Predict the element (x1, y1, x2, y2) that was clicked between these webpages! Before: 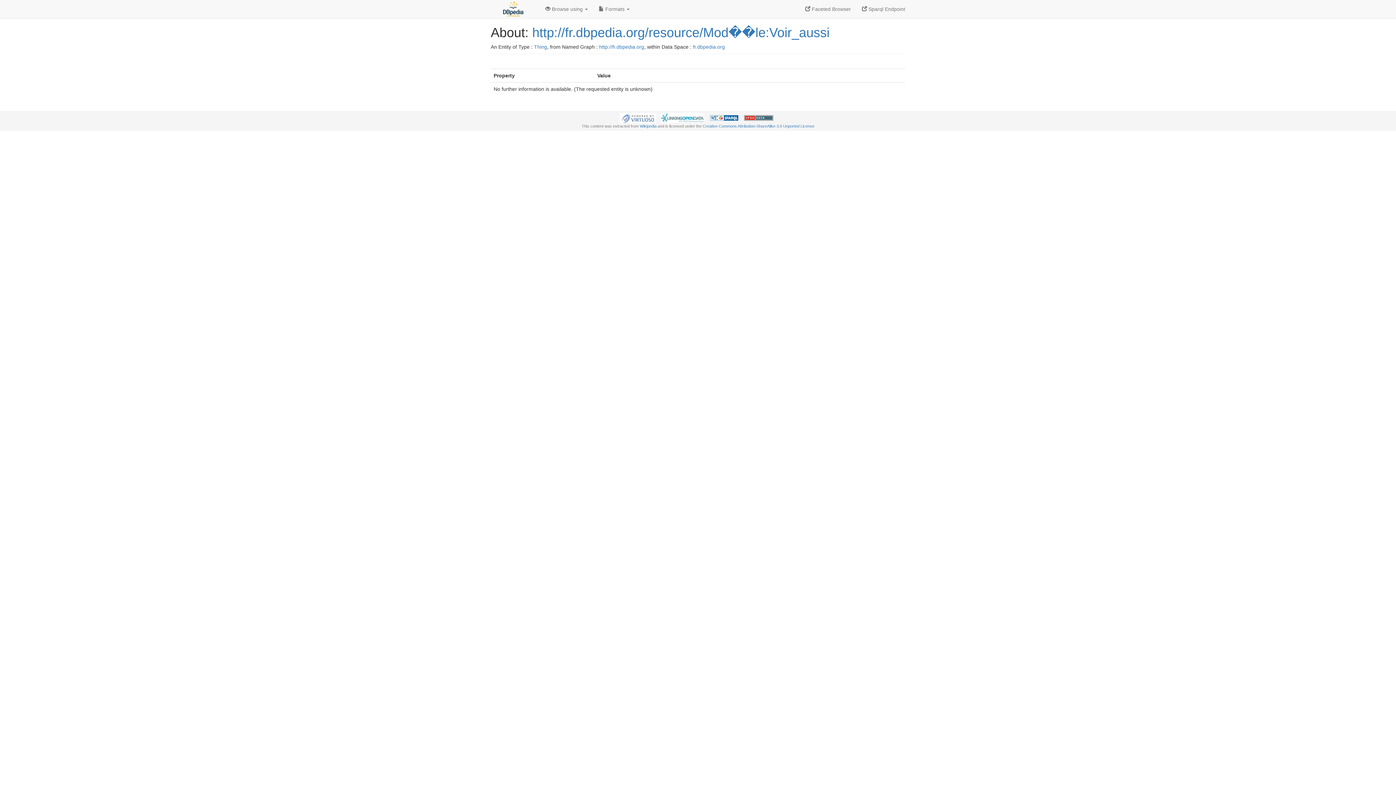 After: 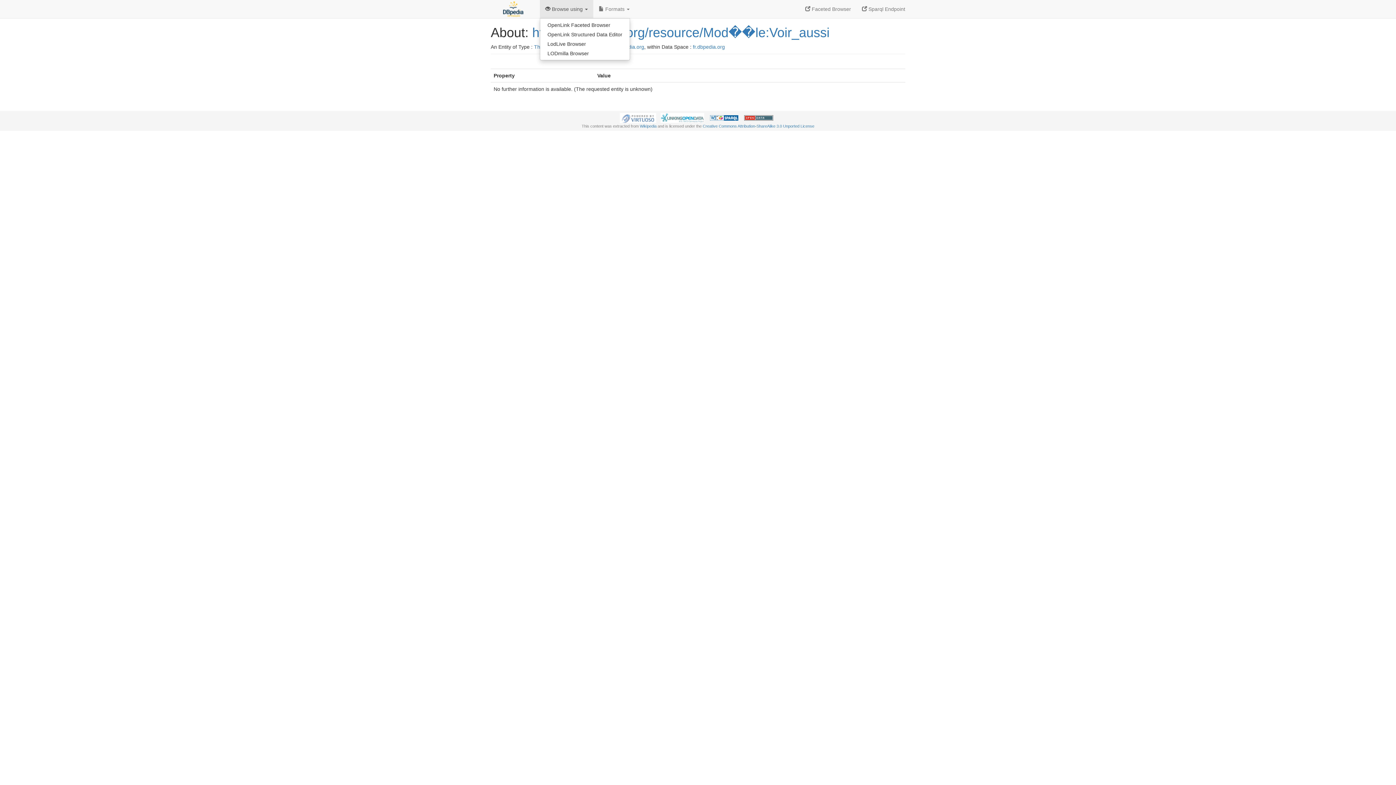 Action: bbox: (540, 0, 593, 18) label:  Browse using 